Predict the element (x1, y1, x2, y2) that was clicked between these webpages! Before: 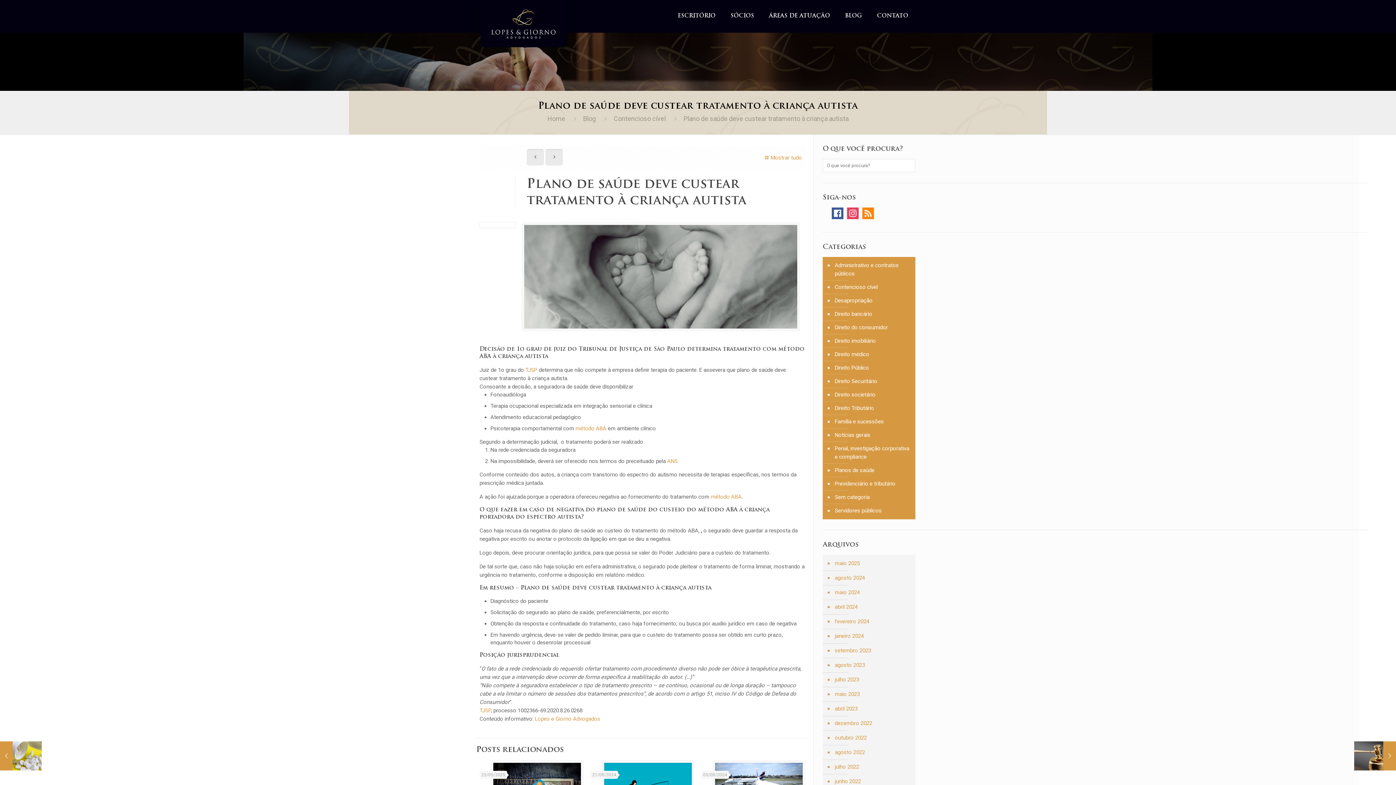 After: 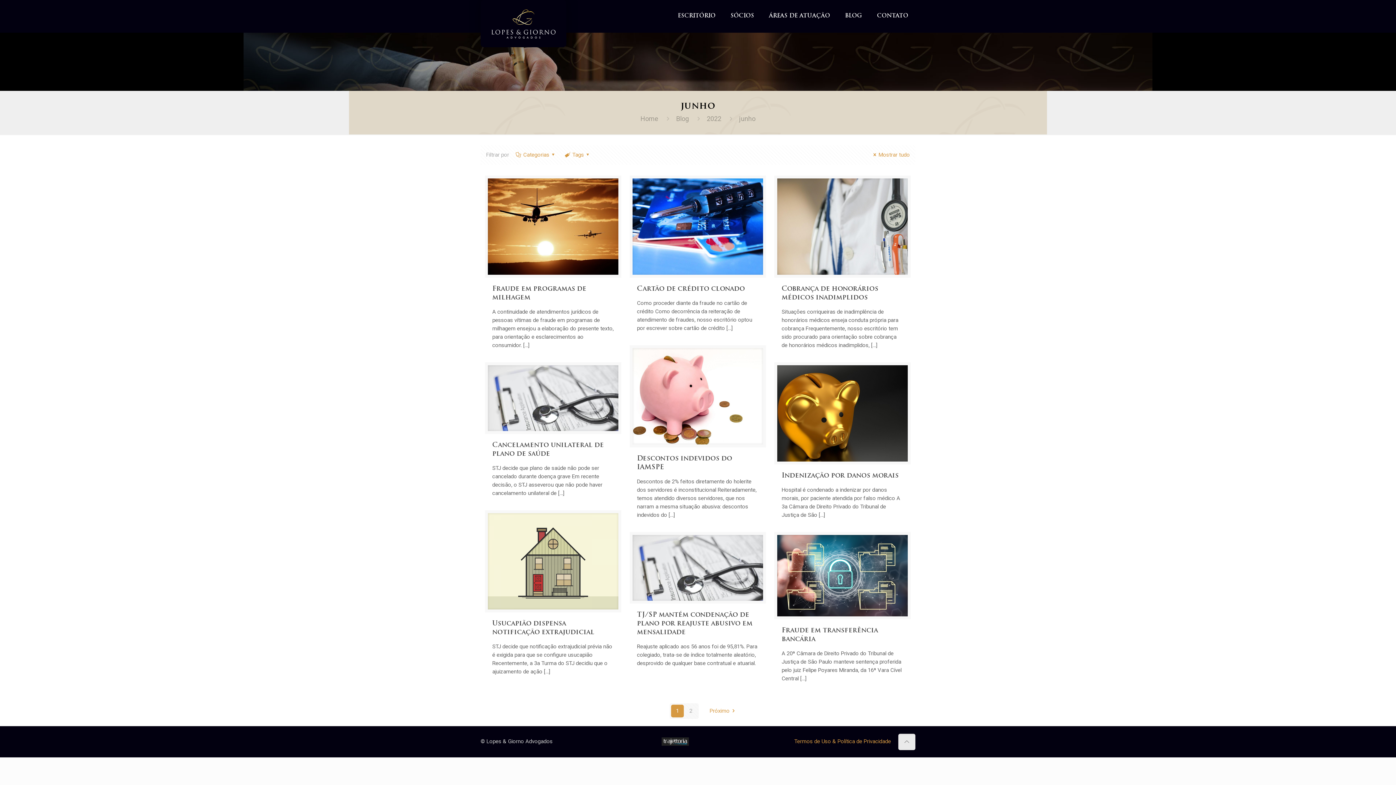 Action: bbox: (833, 774, 911, 789) label: junho 2022